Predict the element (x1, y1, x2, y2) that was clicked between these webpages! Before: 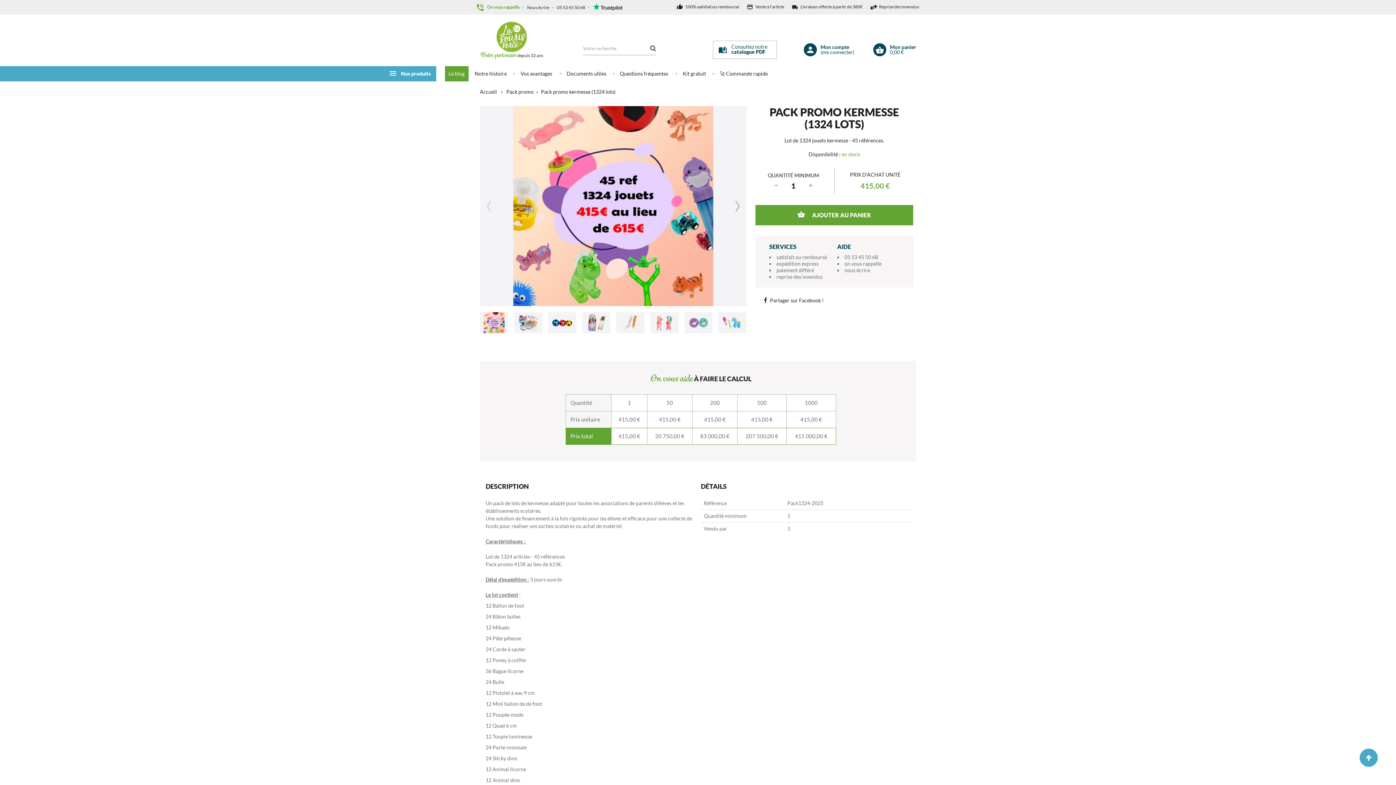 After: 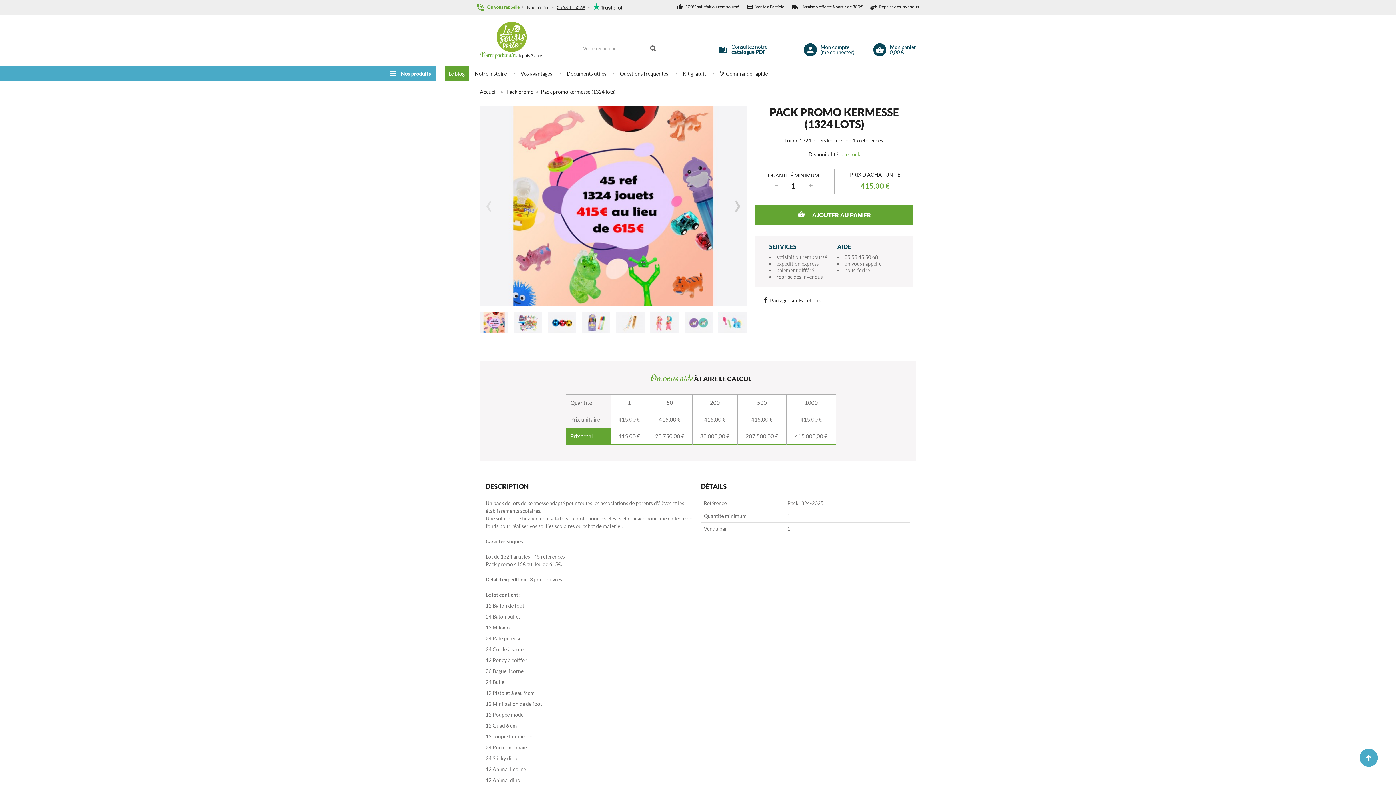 Action: label: 05 53 45 50 68 bbox: (557, 4, 585, 10)